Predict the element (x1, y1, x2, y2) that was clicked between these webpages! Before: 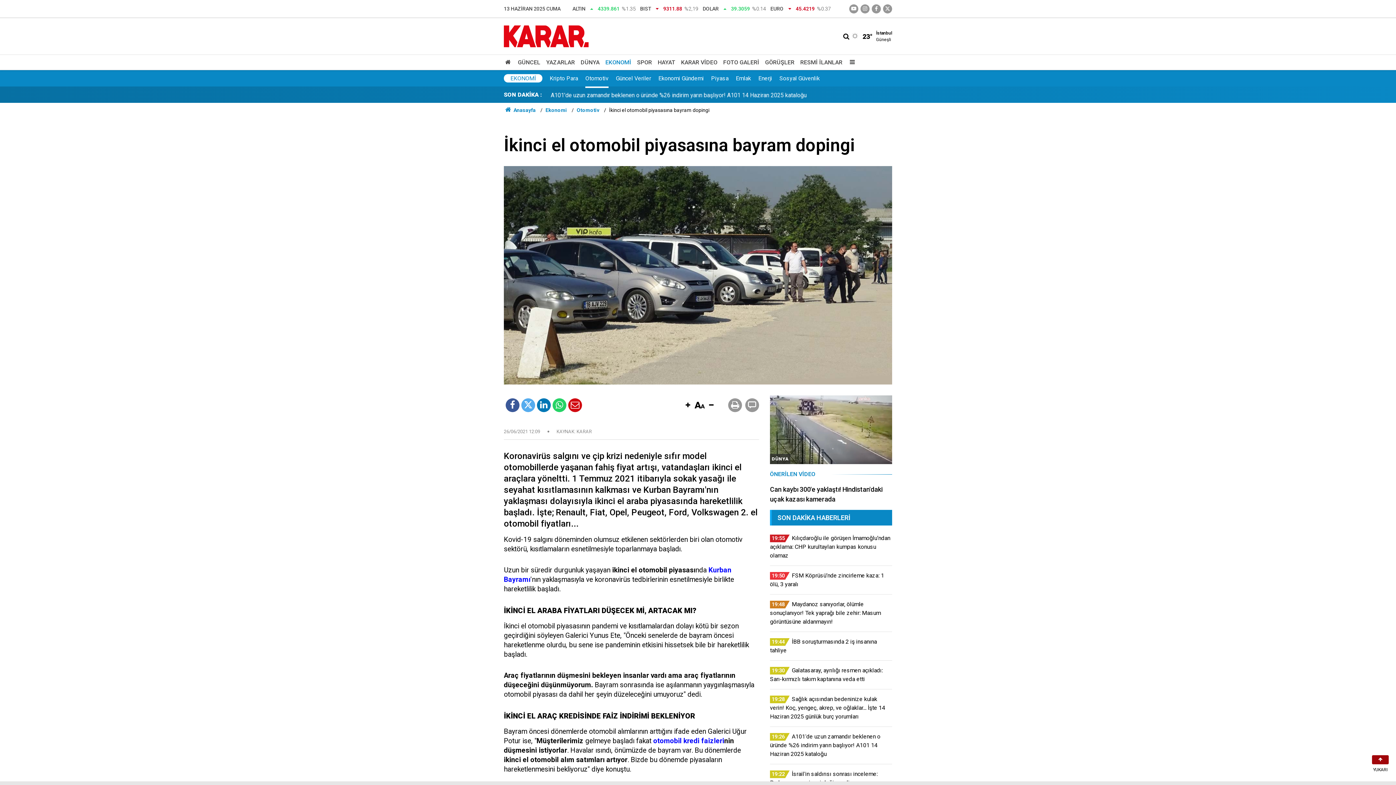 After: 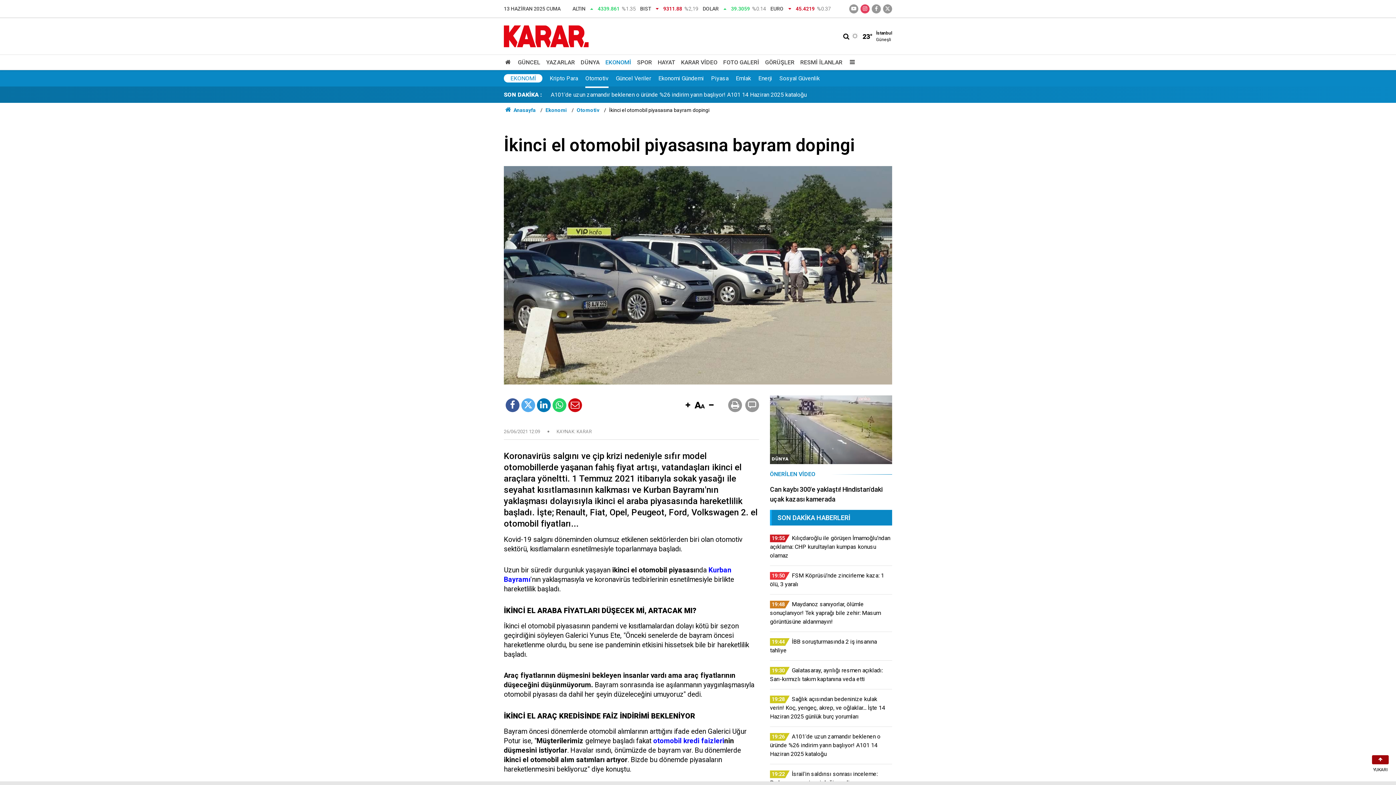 Action: bbox: (860, 4, 869, 13)